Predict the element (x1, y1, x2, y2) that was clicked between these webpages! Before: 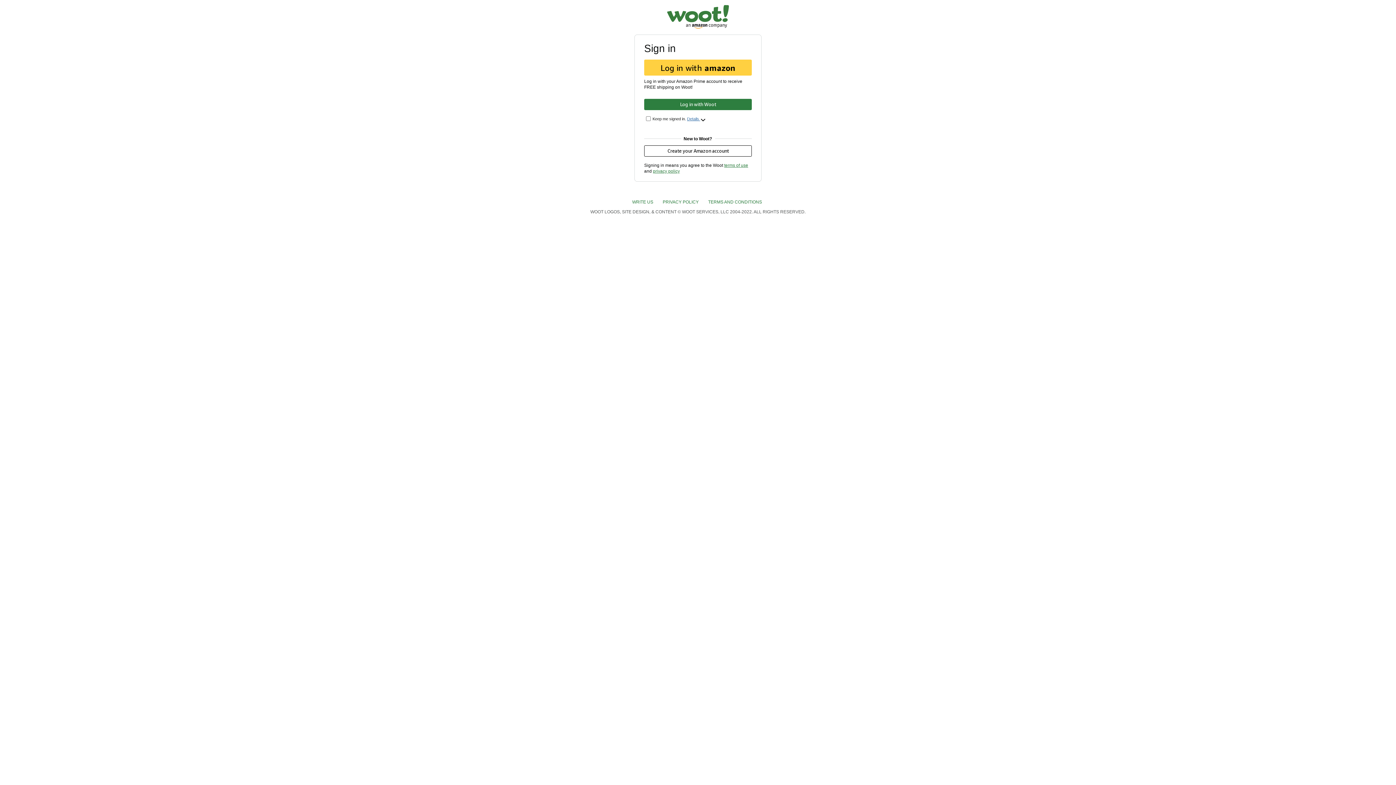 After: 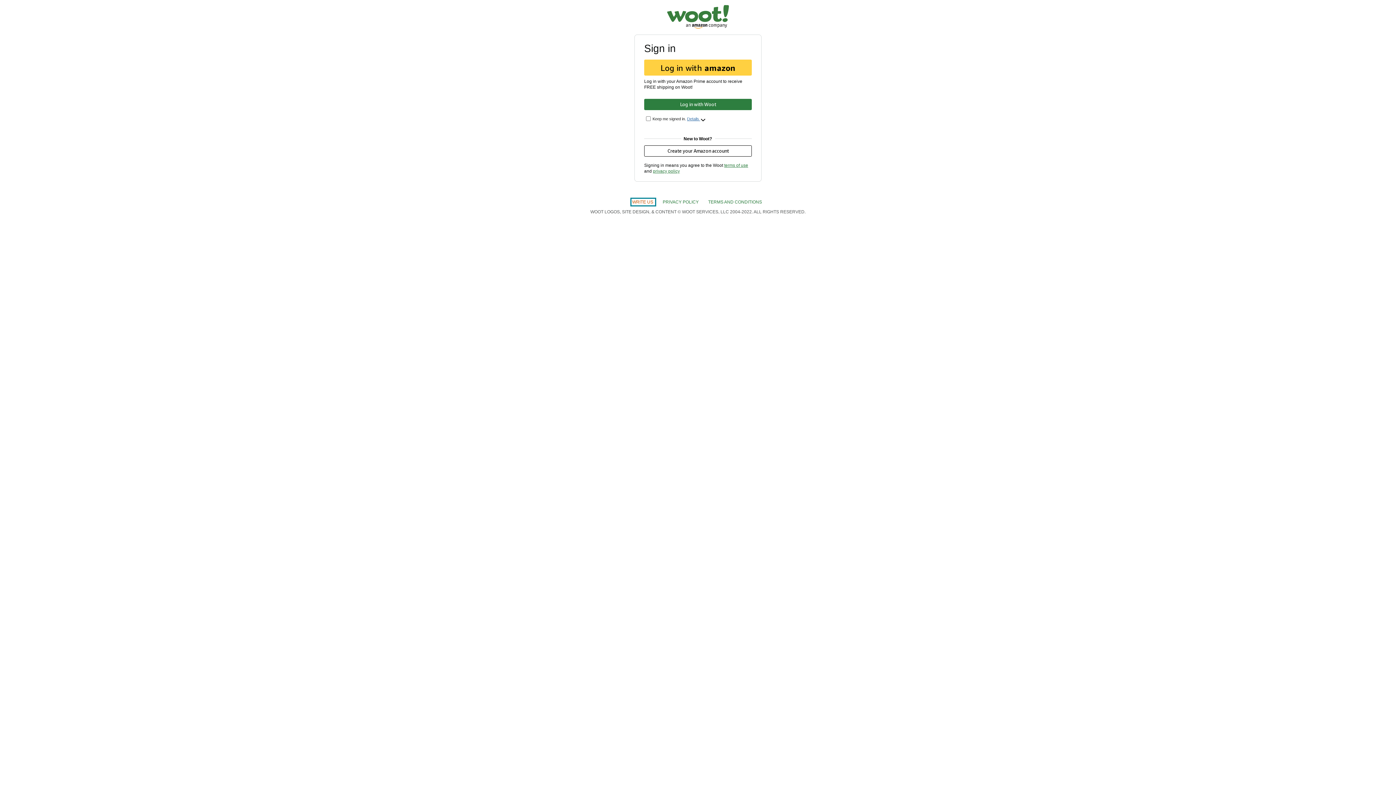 Action: bbox: (632, 199, 654, 204) label: WRITE US 